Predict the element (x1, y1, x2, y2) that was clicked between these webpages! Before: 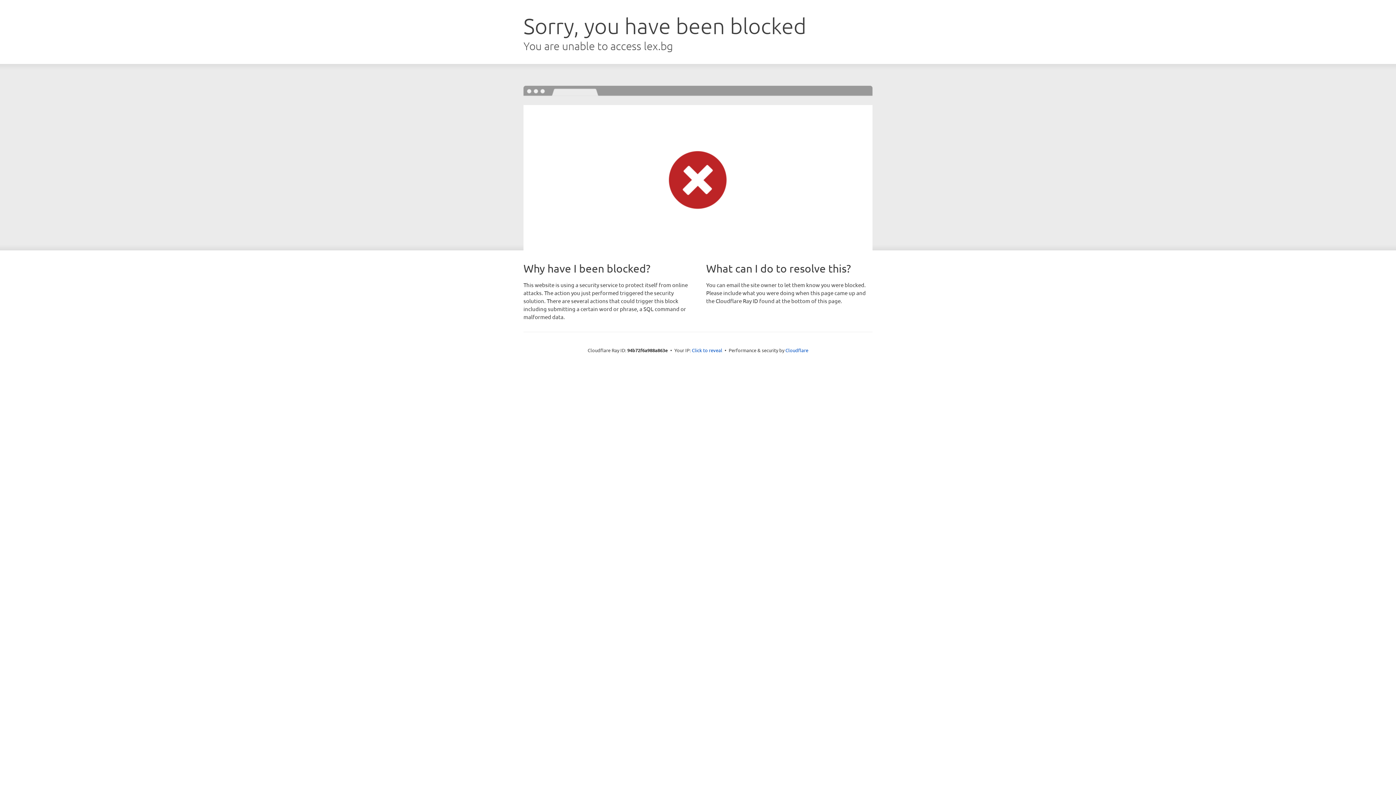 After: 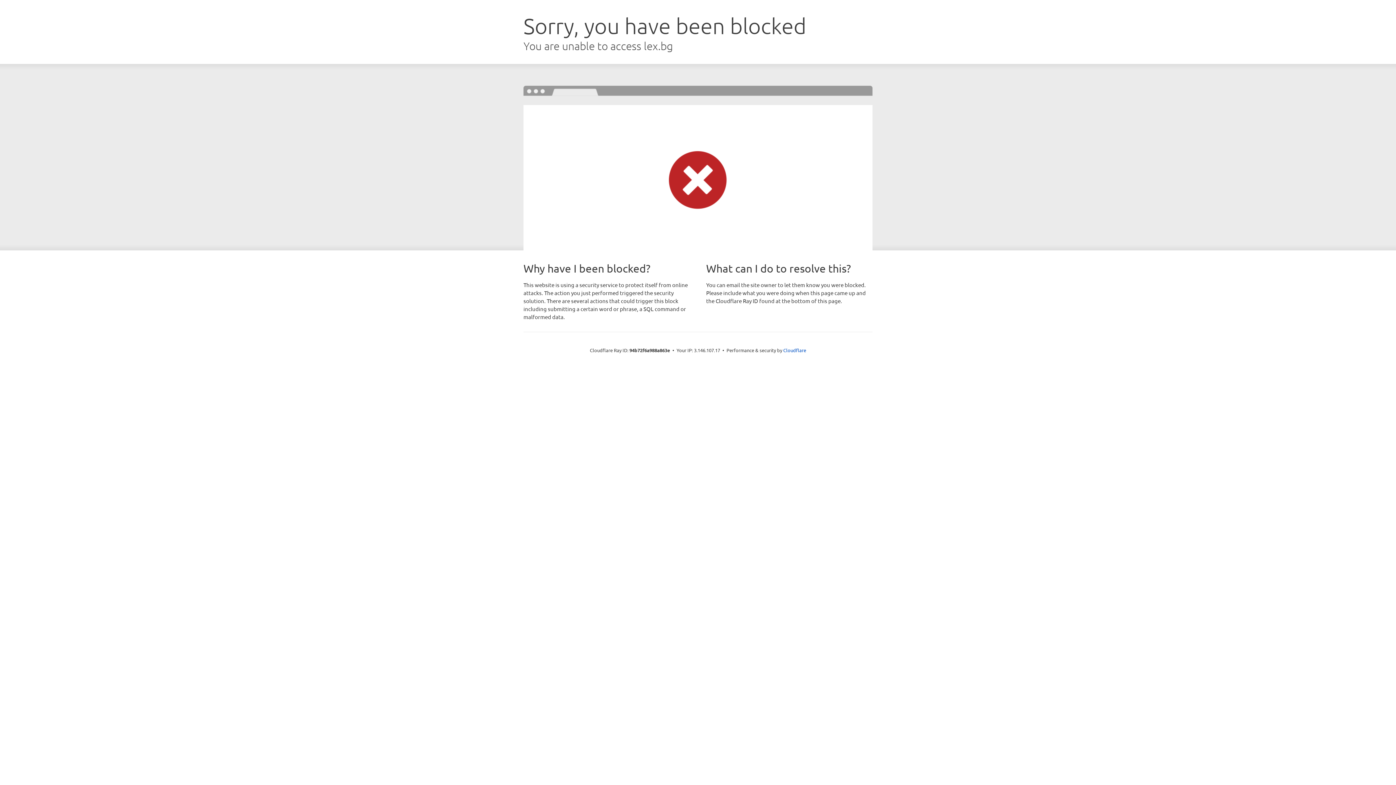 Action: bbox: (692, 346, 722, 353) label: Click to reveal